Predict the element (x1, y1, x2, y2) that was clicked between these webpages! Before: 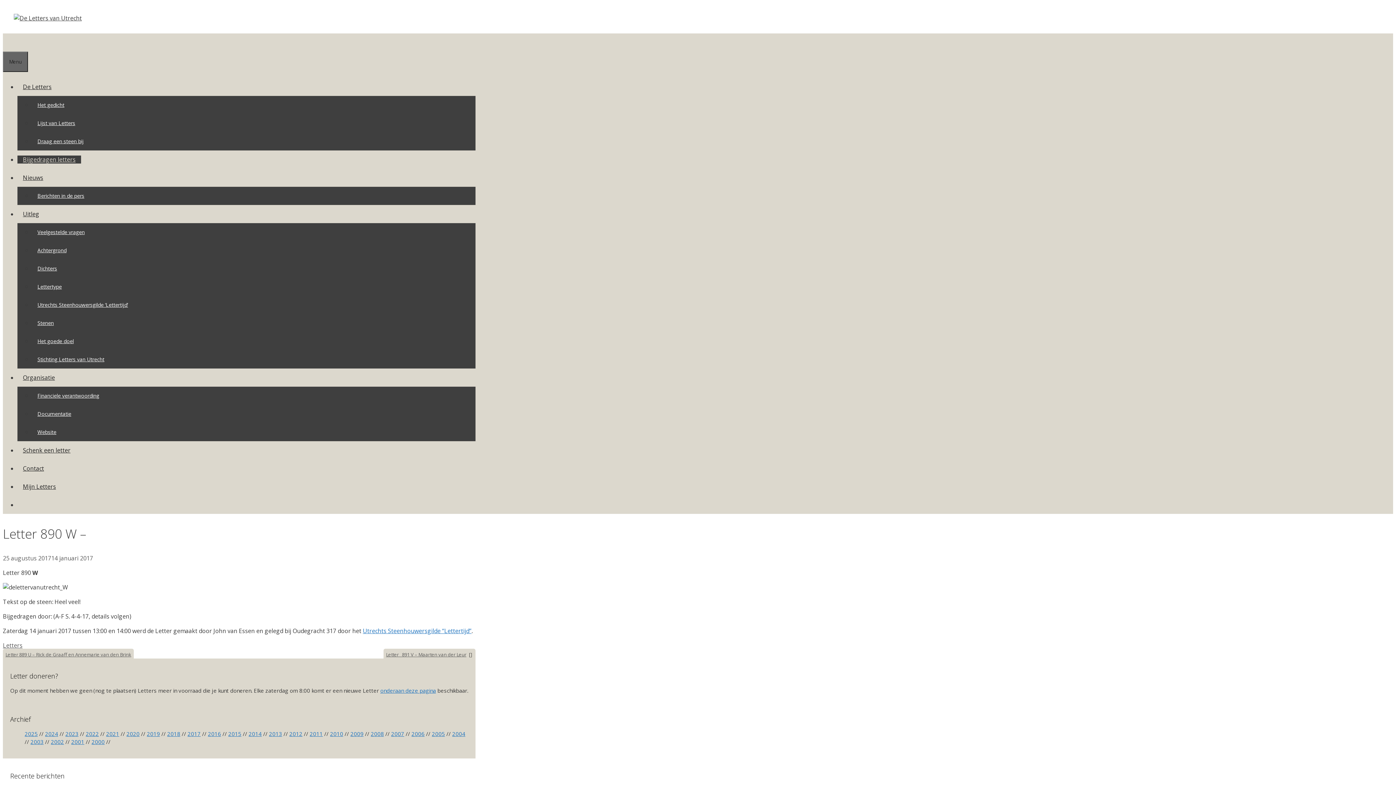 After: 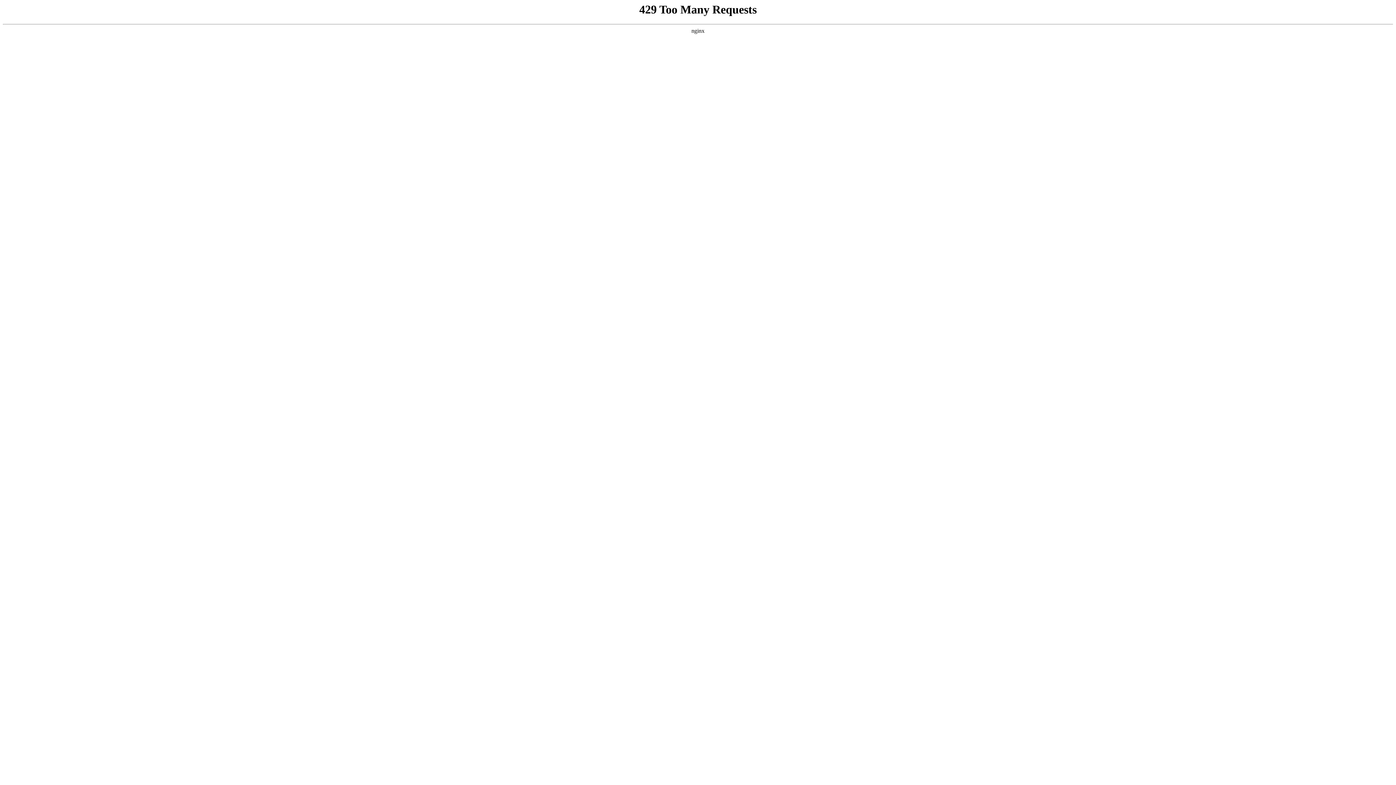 Action: bbox: (32, 350, 109, 368) label: Stichting Letters van Utrecht